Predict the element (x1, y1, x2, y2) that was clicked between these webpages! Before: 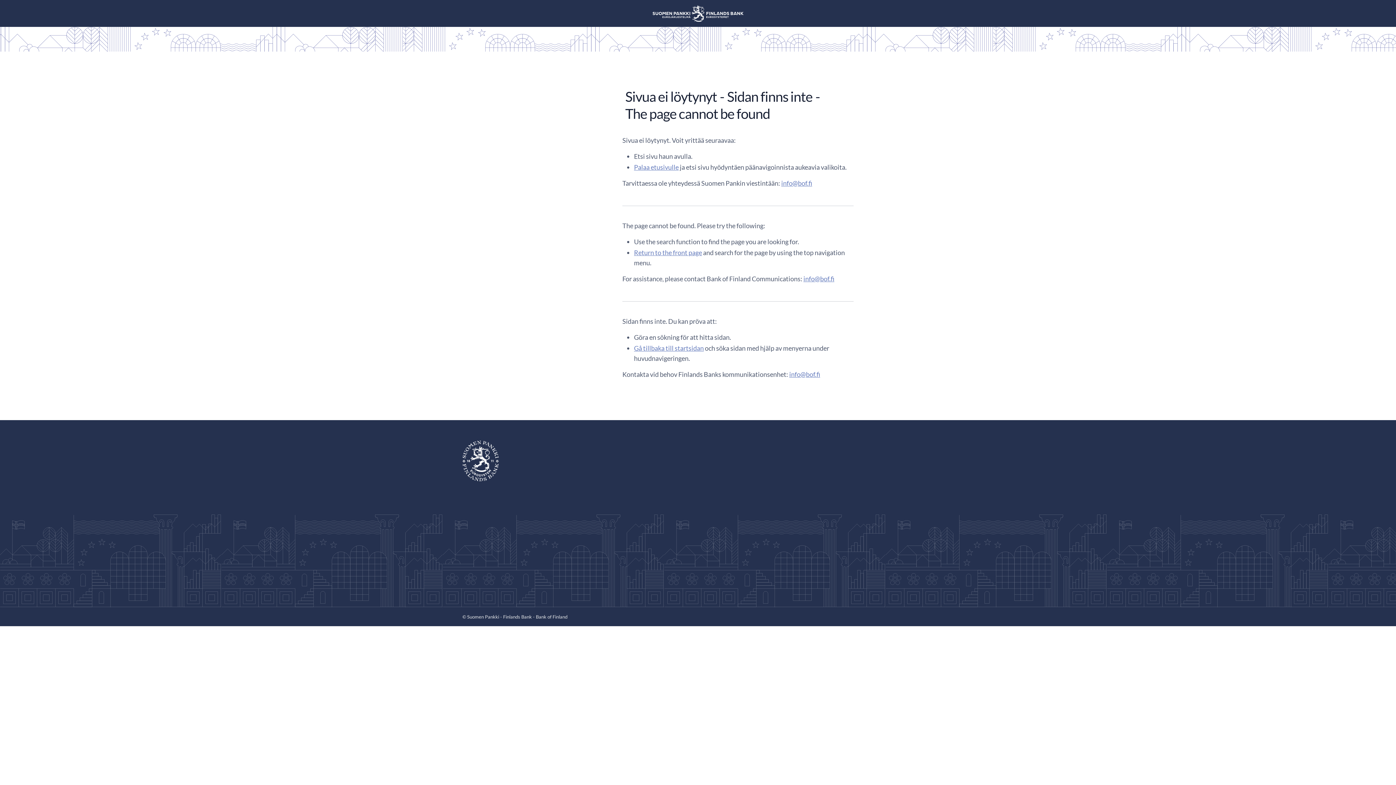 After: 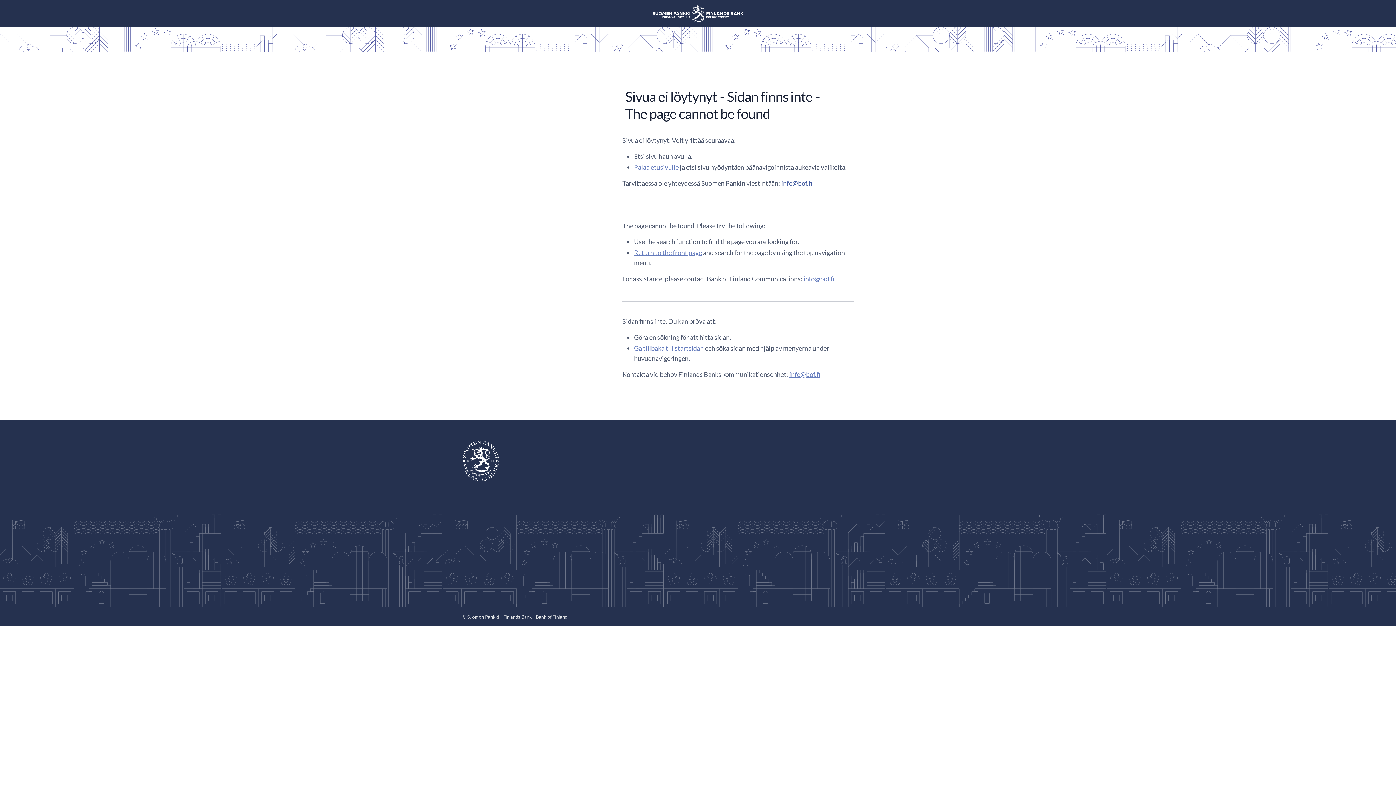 Action: label: info@bof.fi bbox: (781, 179, 812, 187)